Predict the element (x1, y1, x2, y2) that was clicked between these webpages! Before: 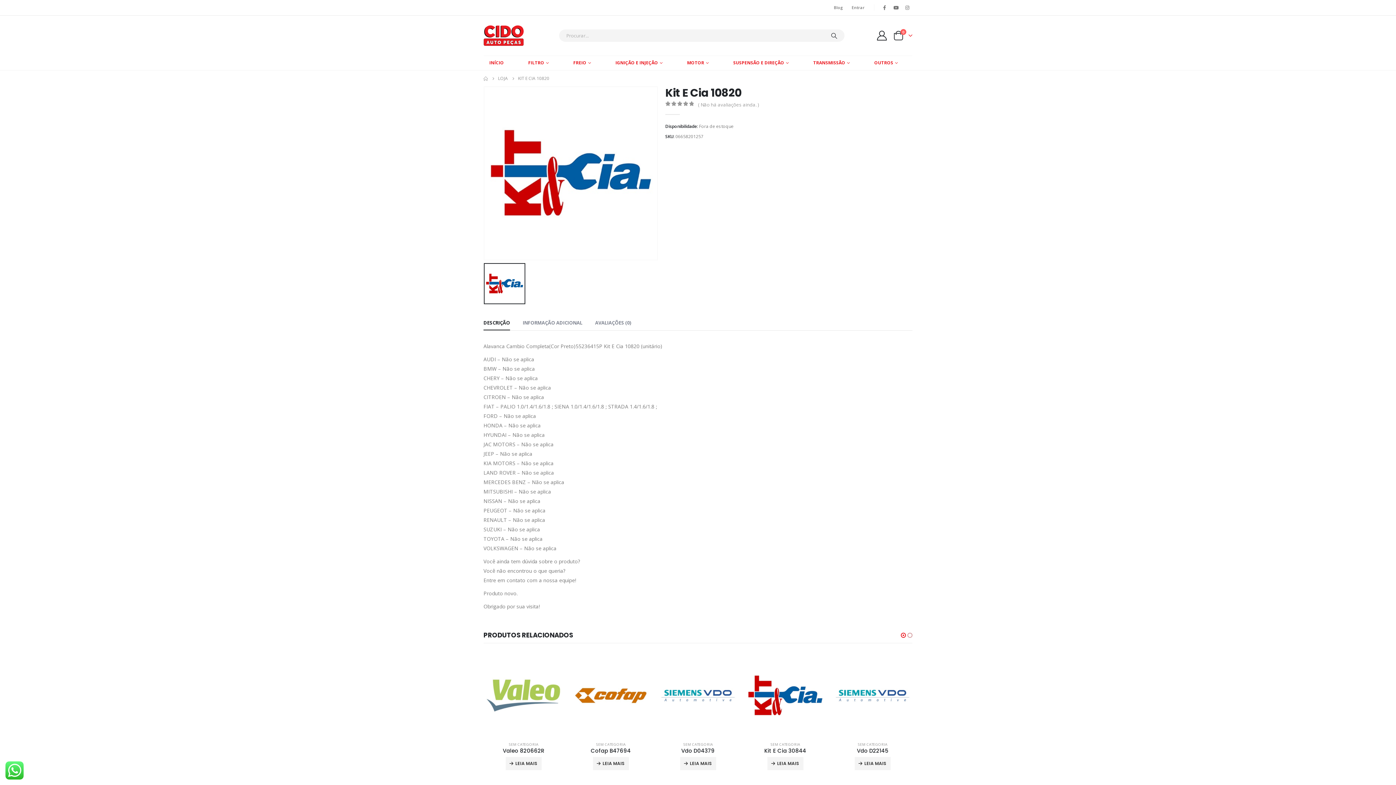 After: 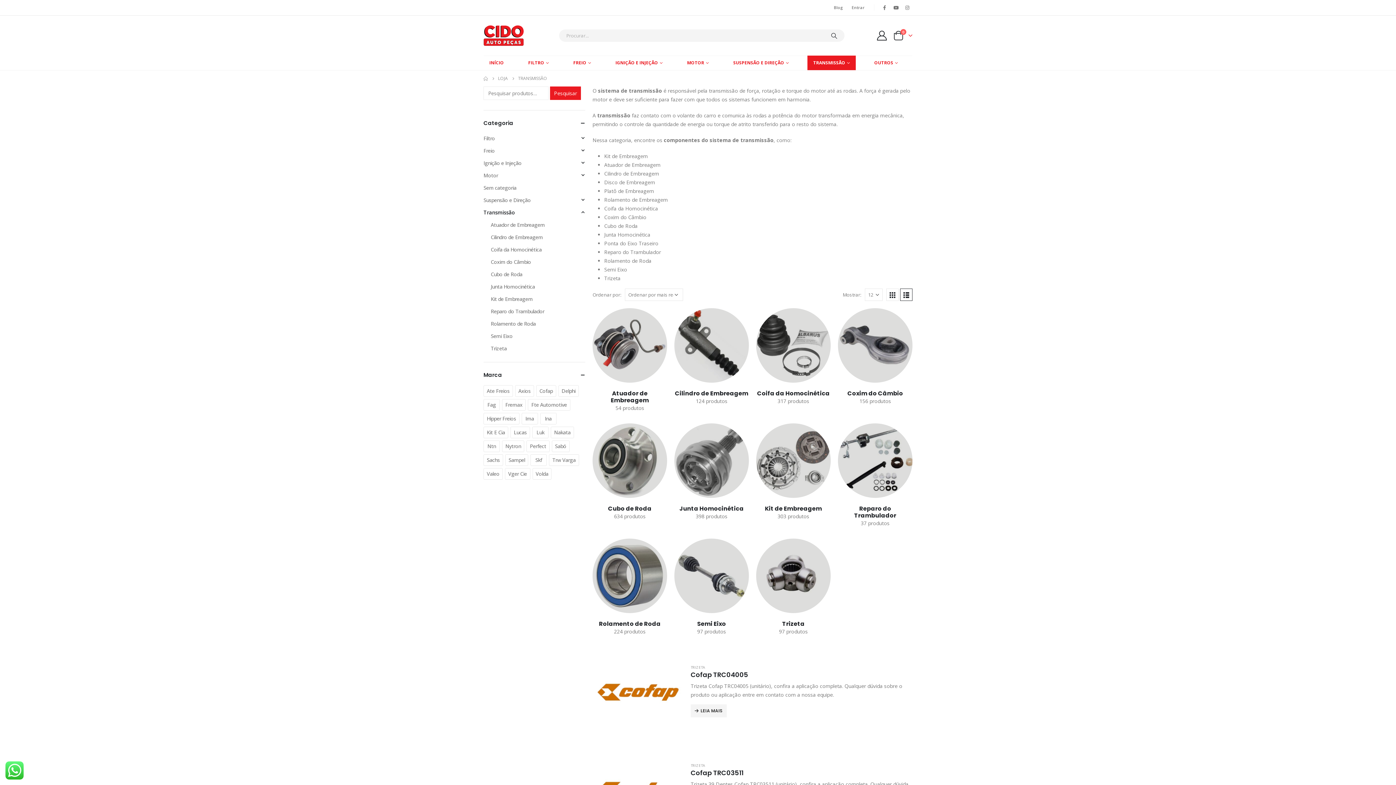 Action: bbox: (807, 55, 856, 70) label: TRANSMISSÃO